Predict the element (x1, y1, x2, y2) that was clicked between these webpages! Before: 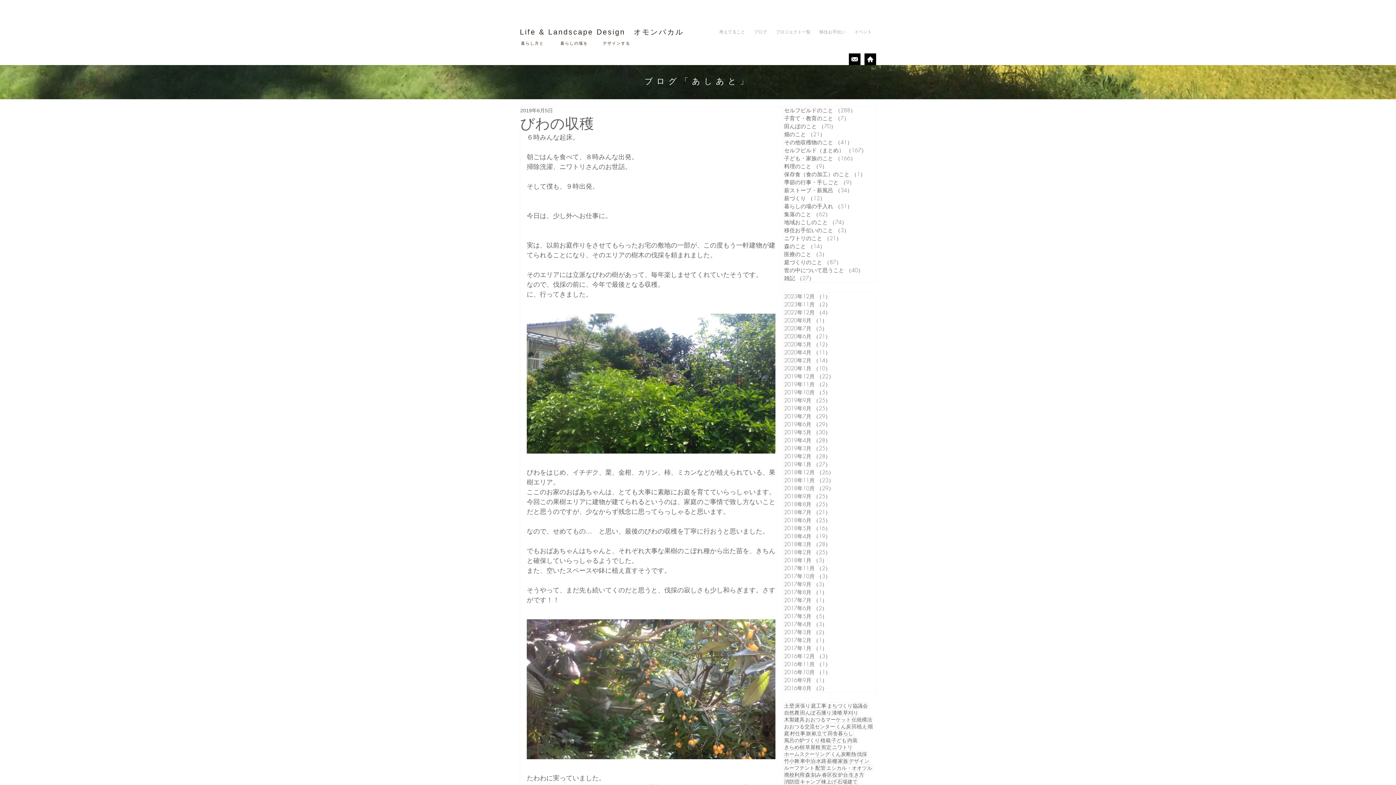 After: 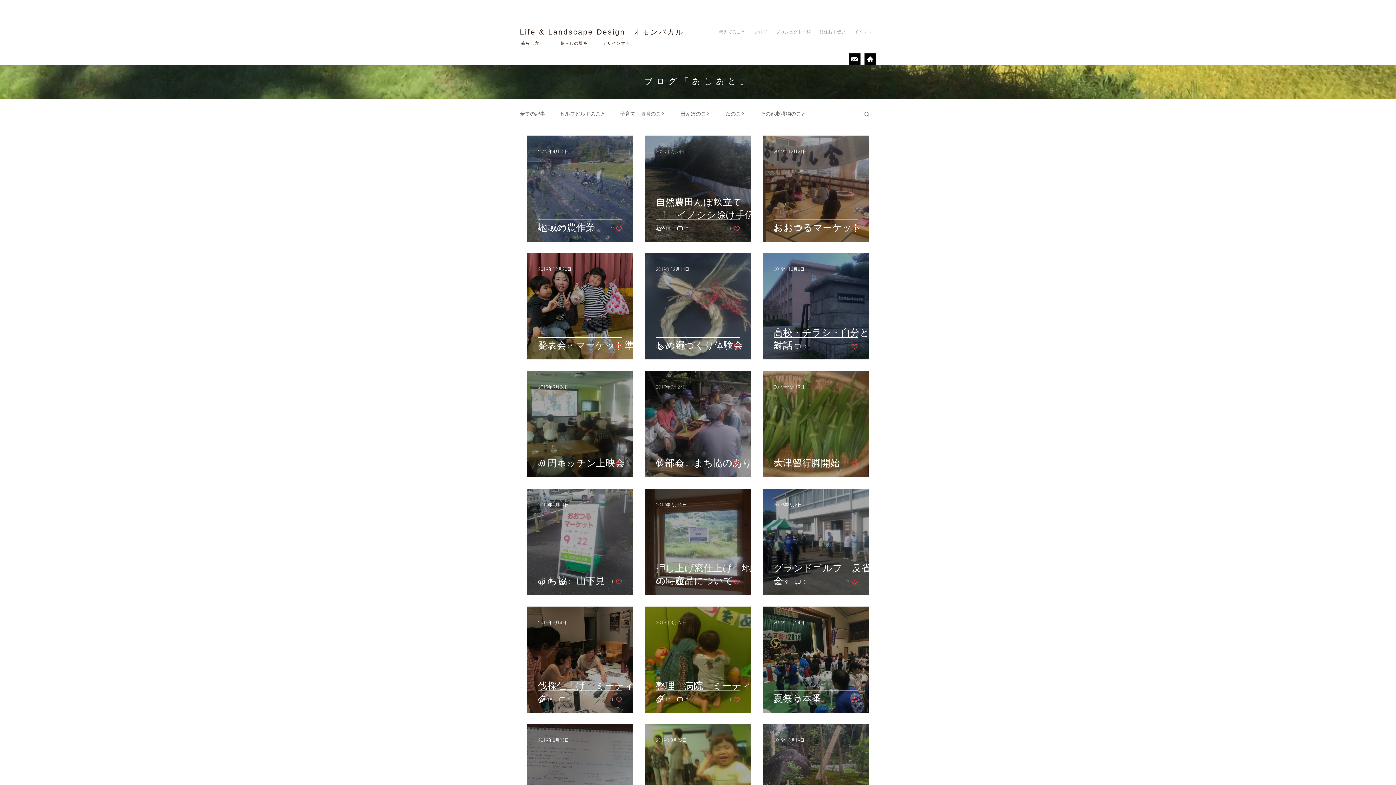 Action: bbox: (826, 702, 868, 709) label: まちづくり協議会